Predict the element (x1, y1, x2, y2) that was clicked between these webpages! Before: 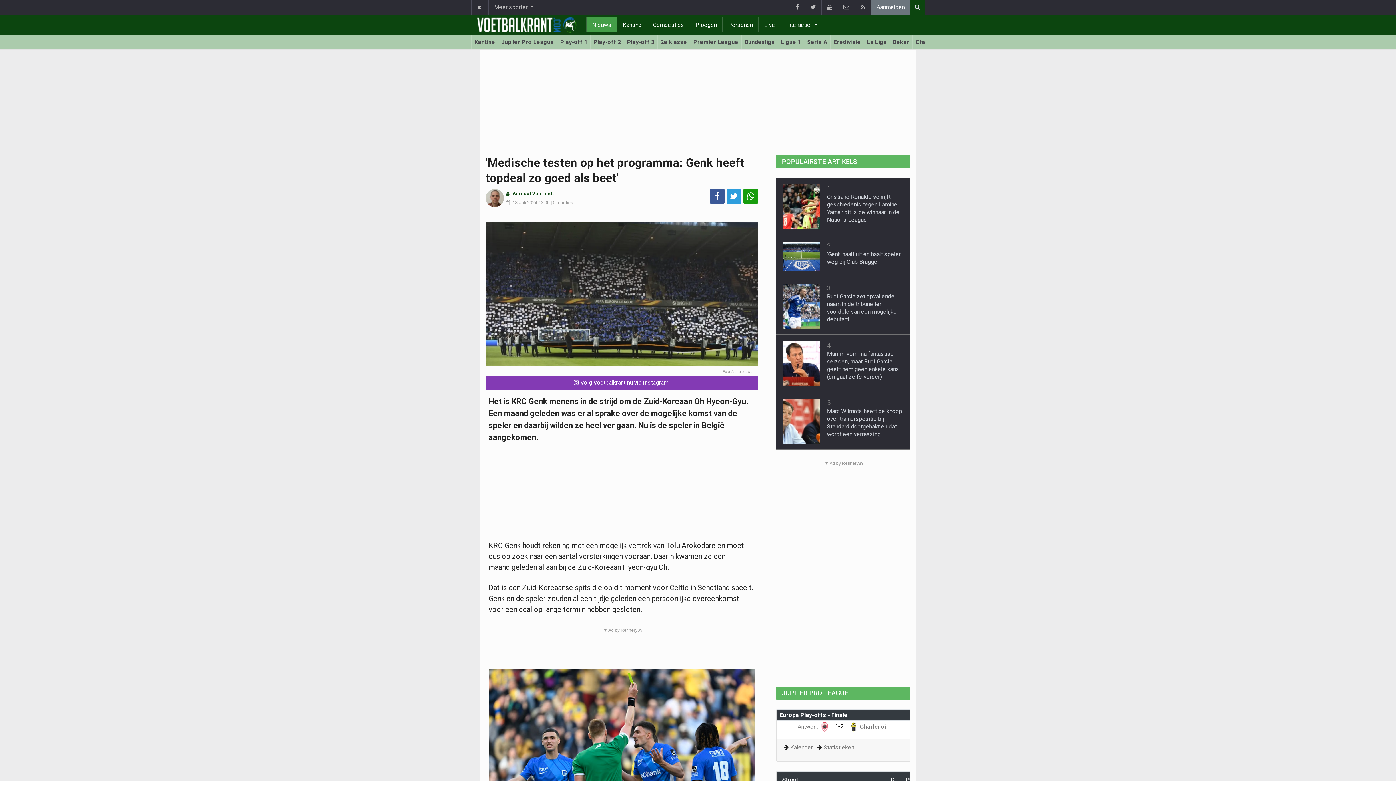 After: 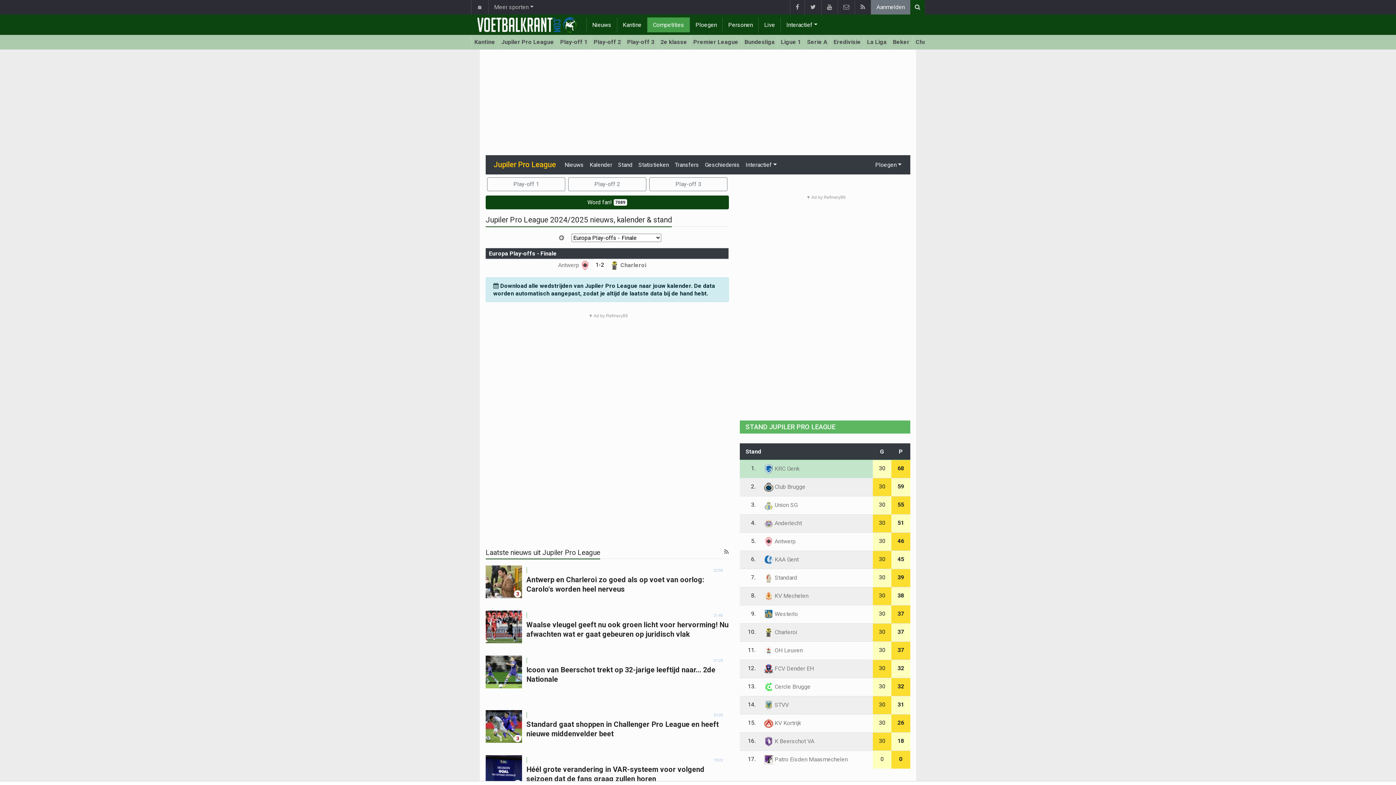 Action: bbox: (498, 34, 557, 49) label: Jupiler Pro League